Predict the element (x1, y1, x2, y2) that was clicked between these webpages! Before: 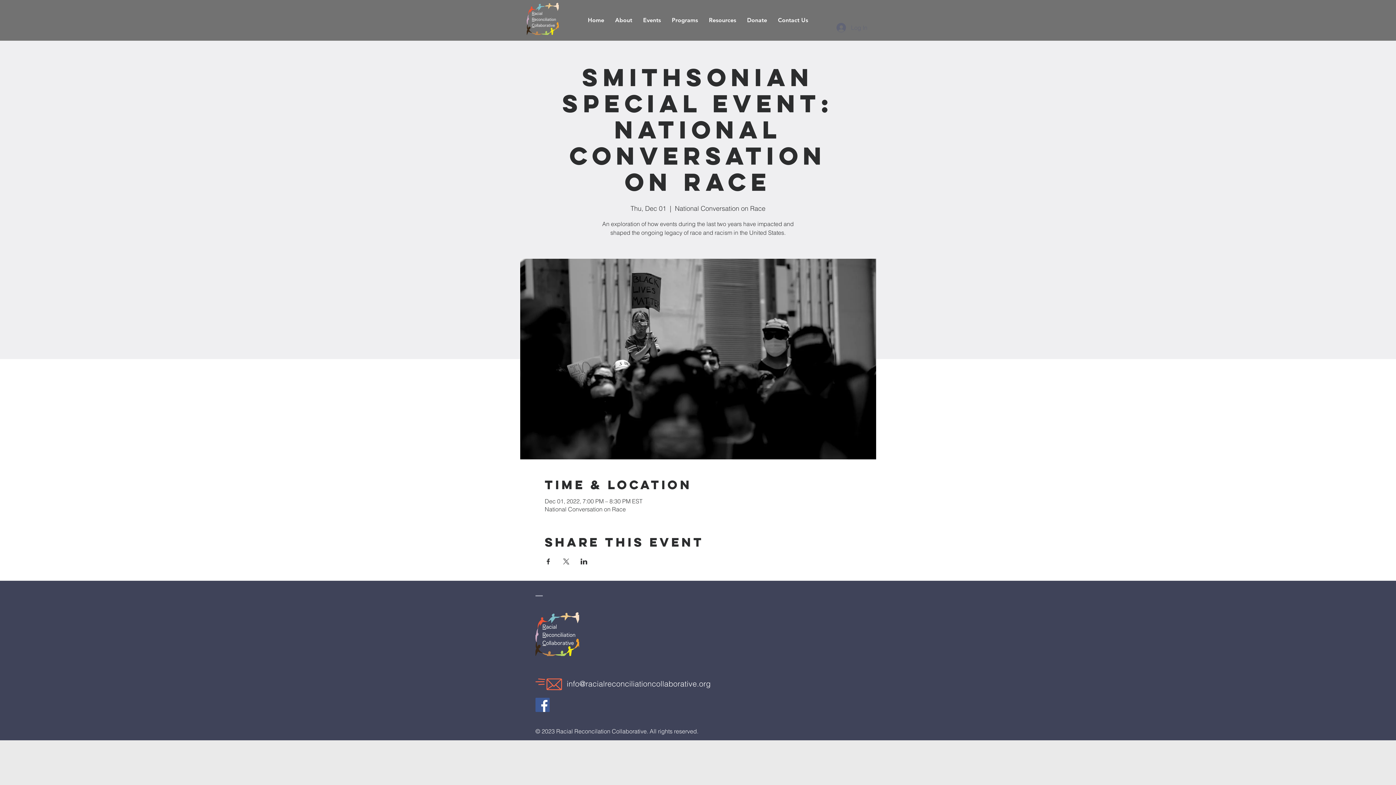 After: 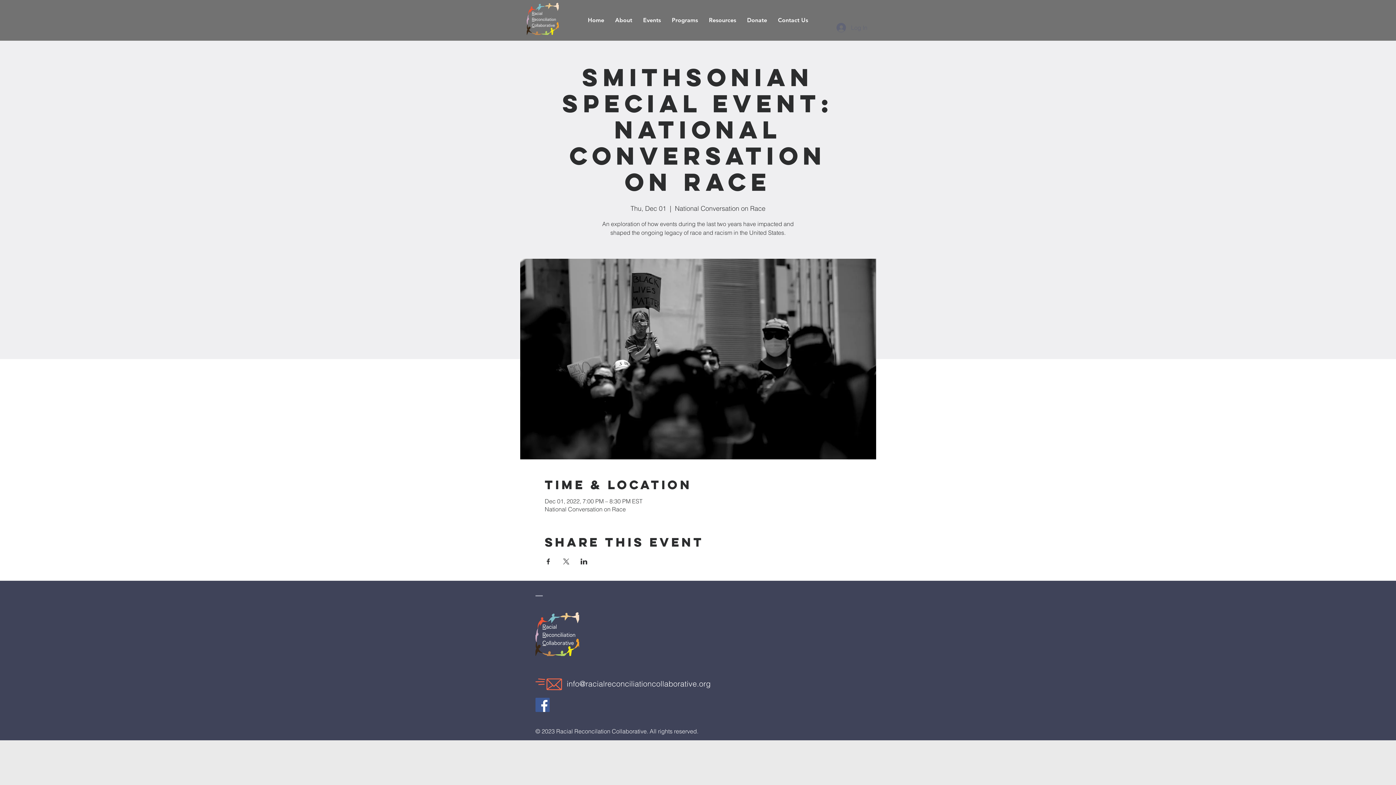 Action: label: Facebook bbox: (535, 698, 549, 712)